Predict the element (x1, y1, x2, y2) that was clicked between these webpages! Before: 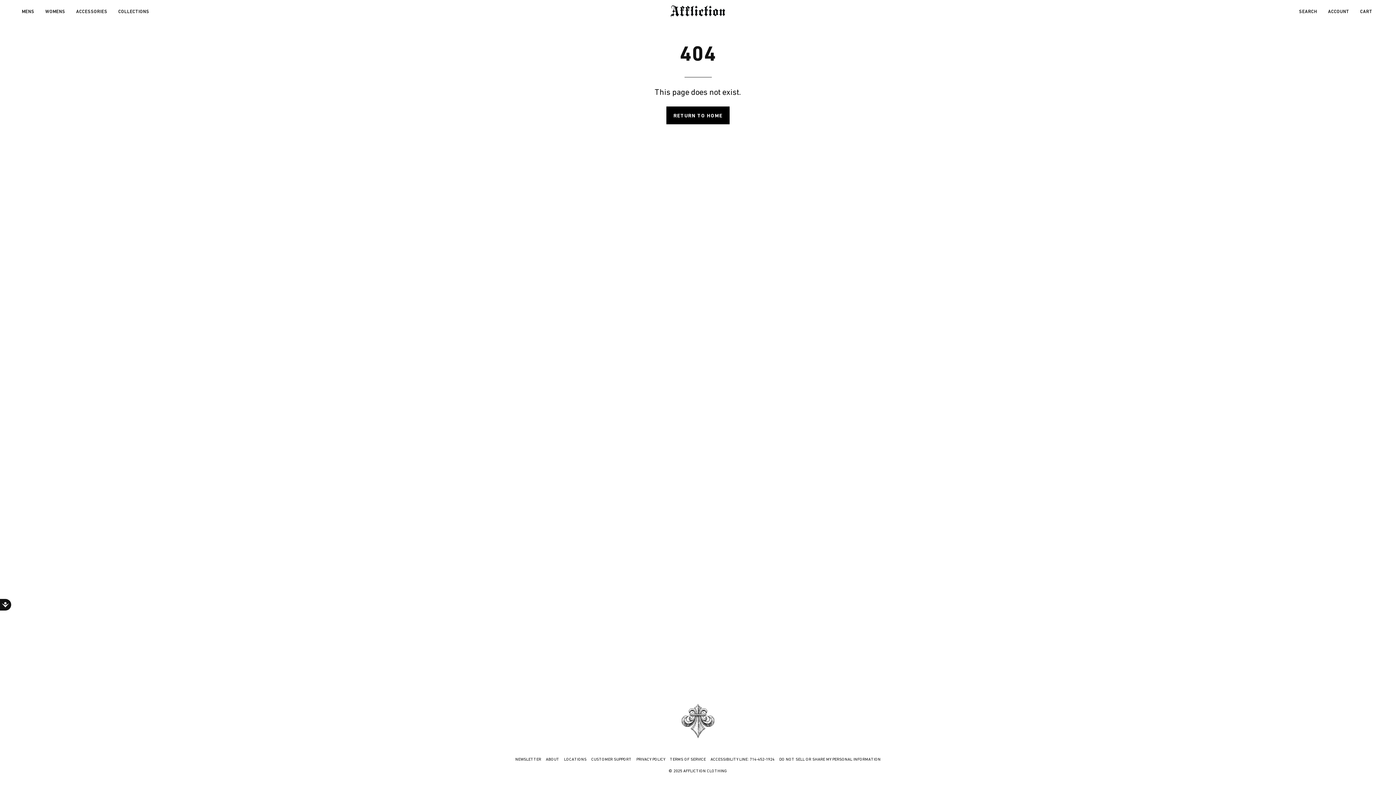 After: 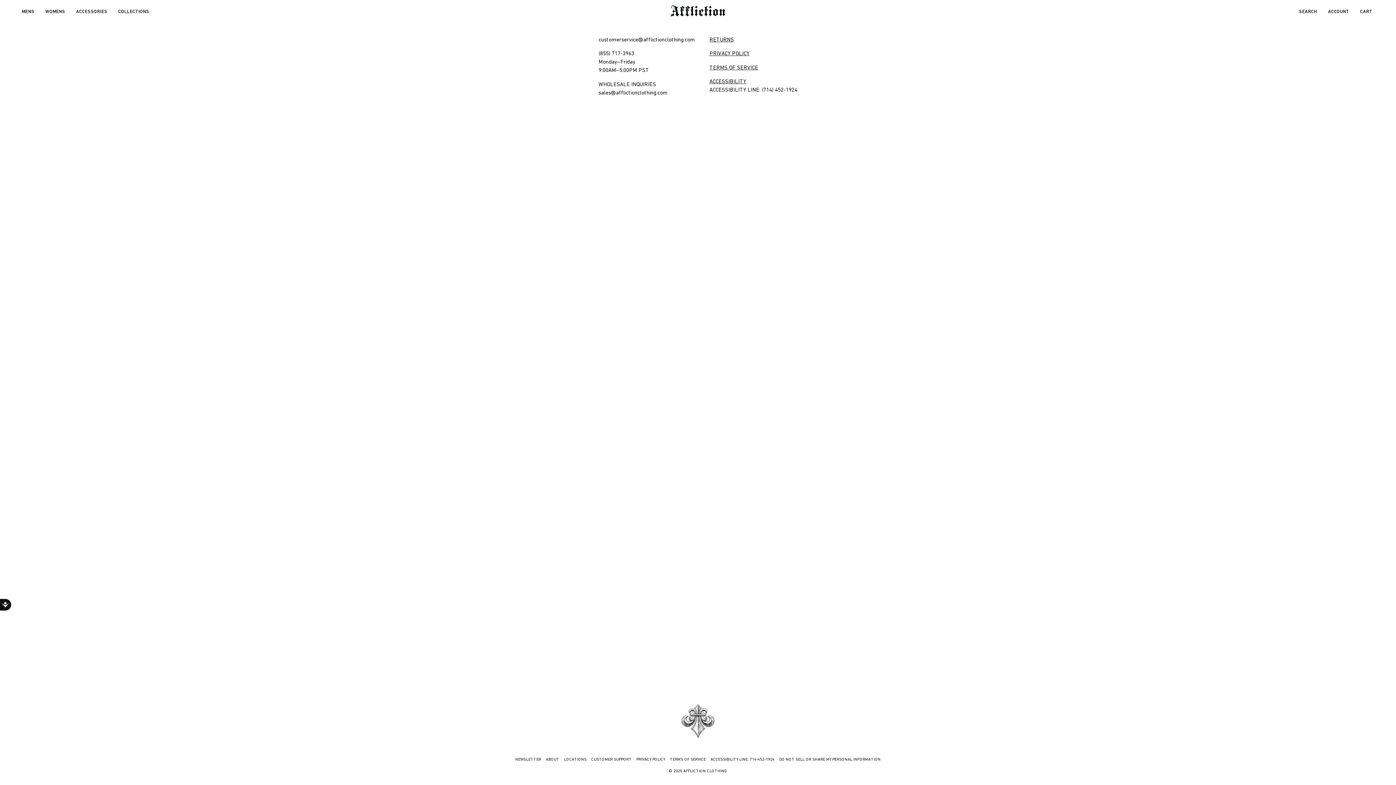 Action: bbox: (779, 757, 880, 761) label: DO NOT SELL OR SHARE MY PERSONAL INFORMATION